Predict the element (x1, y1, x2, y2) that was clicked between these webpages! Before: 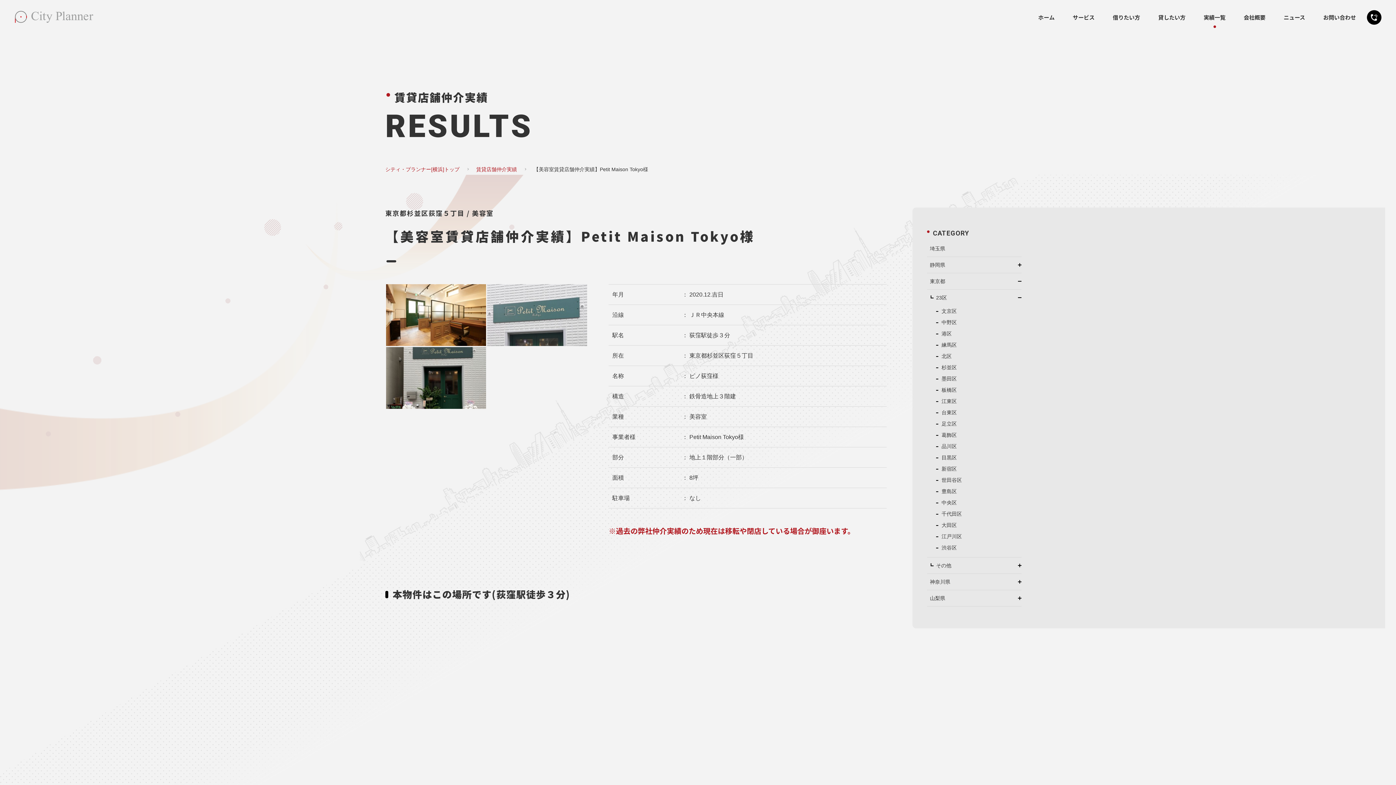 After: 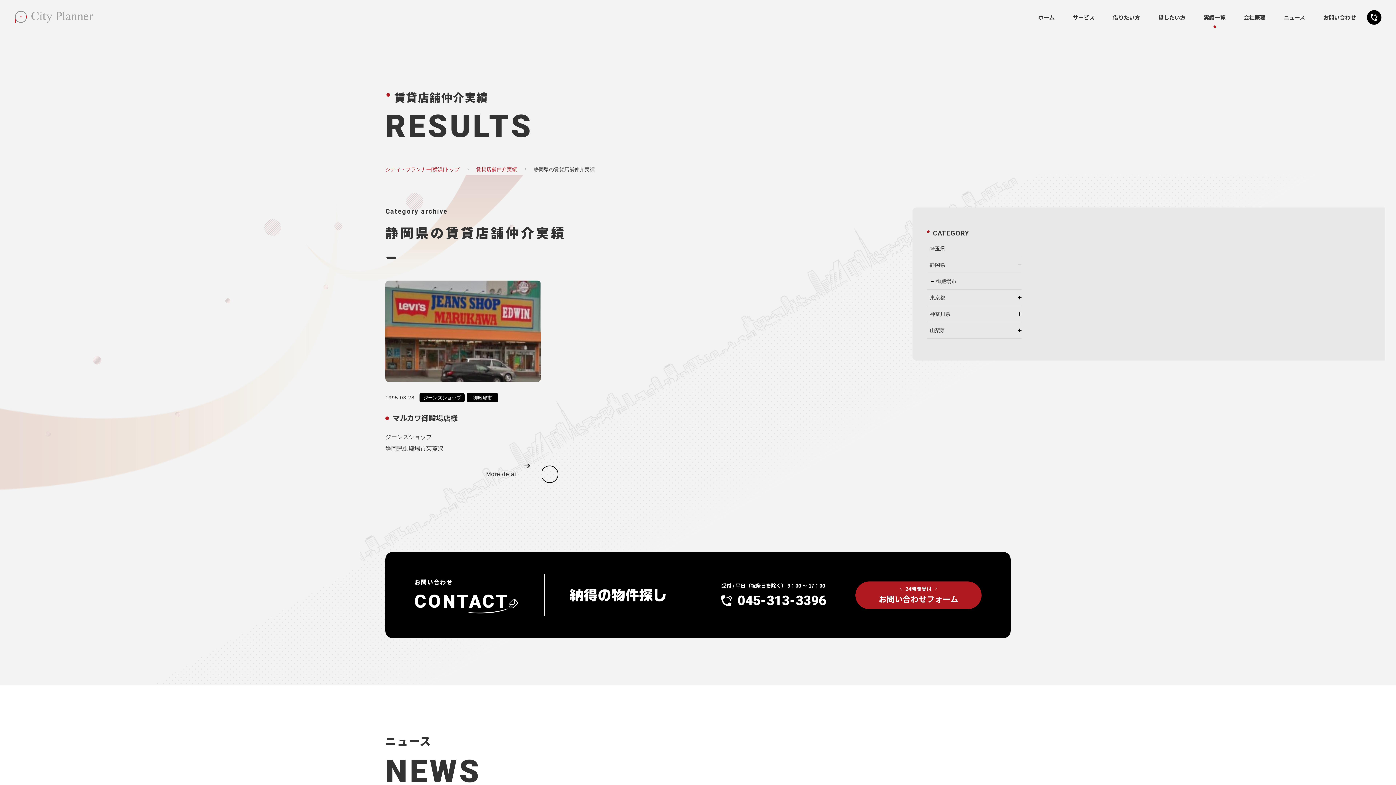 Action: label: 静岡県 bbox: (927, 257, 1012, 273)